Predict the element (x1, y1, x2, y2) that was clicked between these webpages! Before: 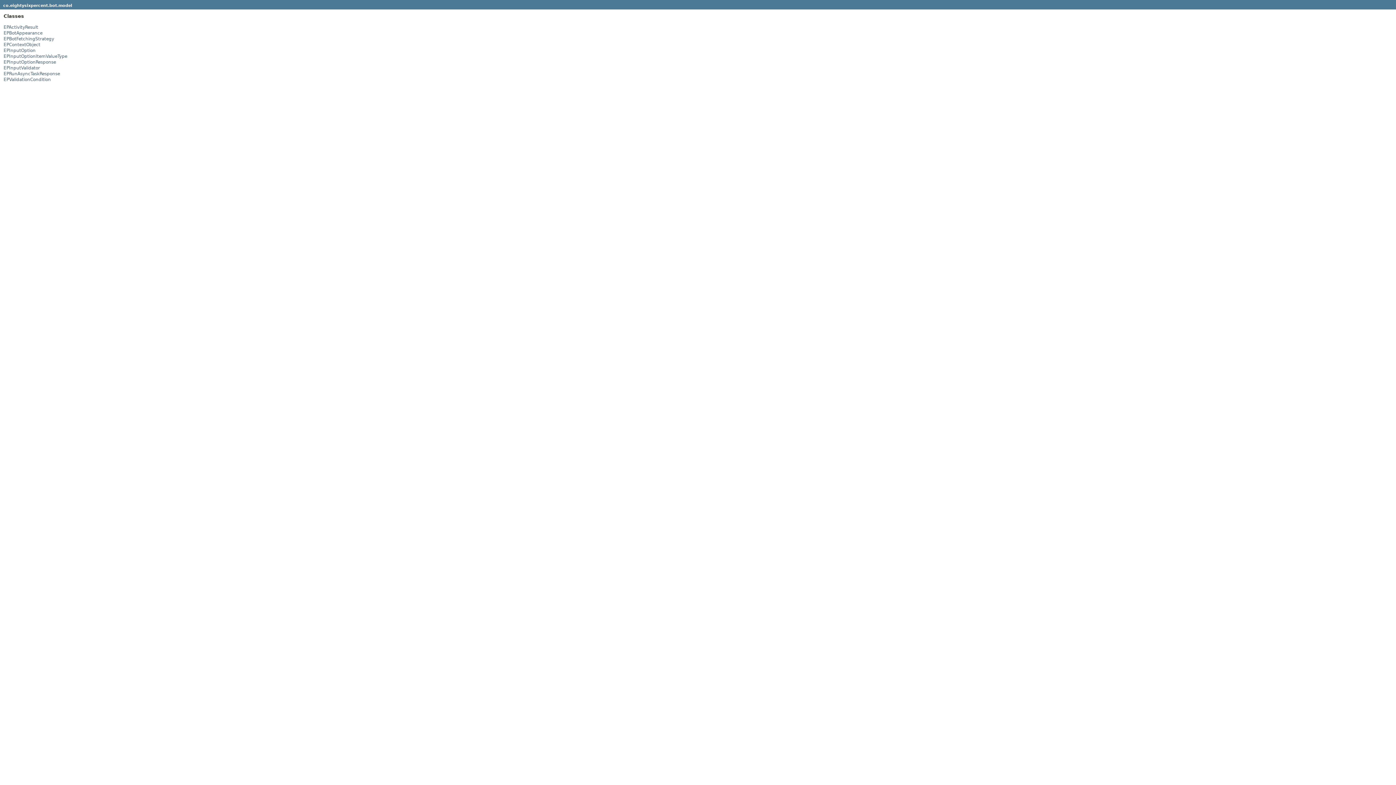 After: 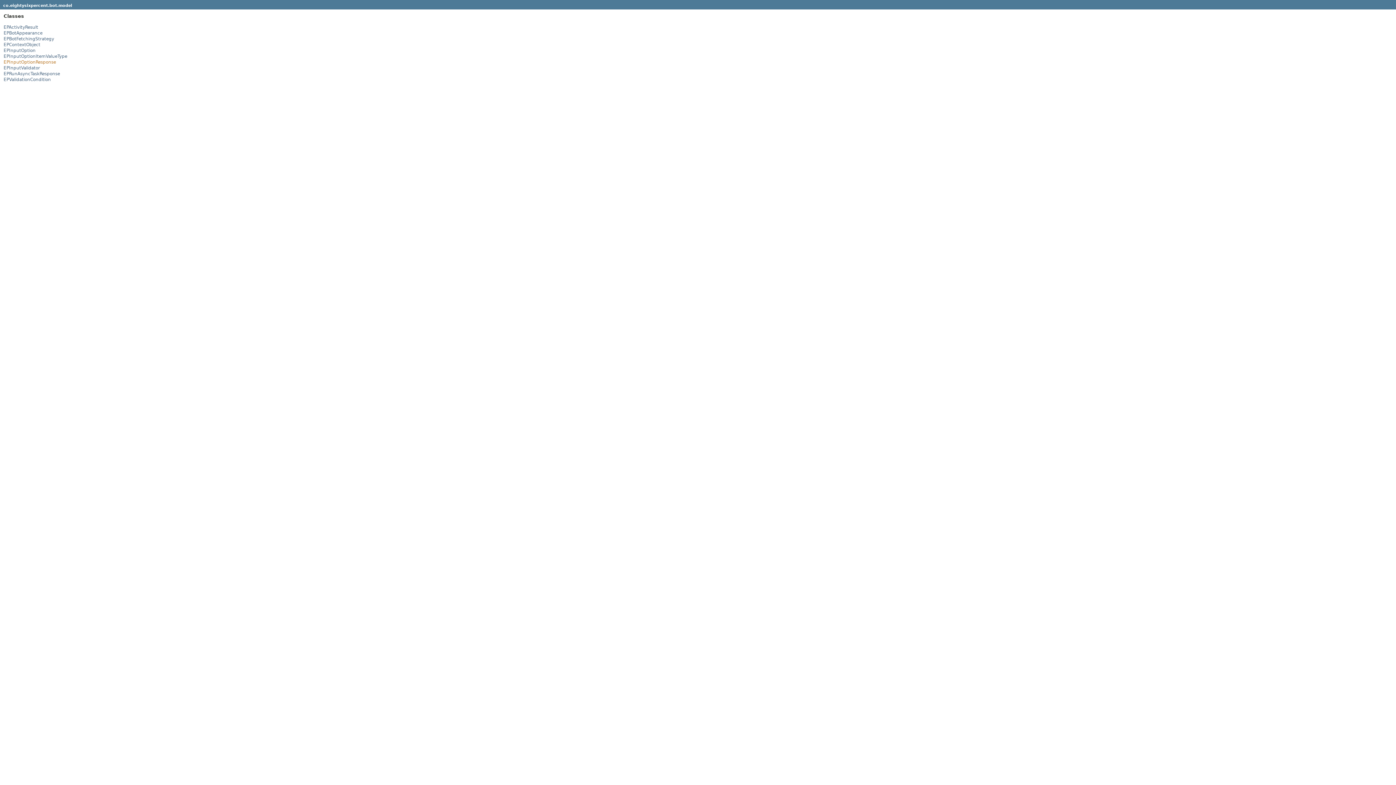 Action: bbox: (3, 59, 56, 64) label: EPInputOptionResponse